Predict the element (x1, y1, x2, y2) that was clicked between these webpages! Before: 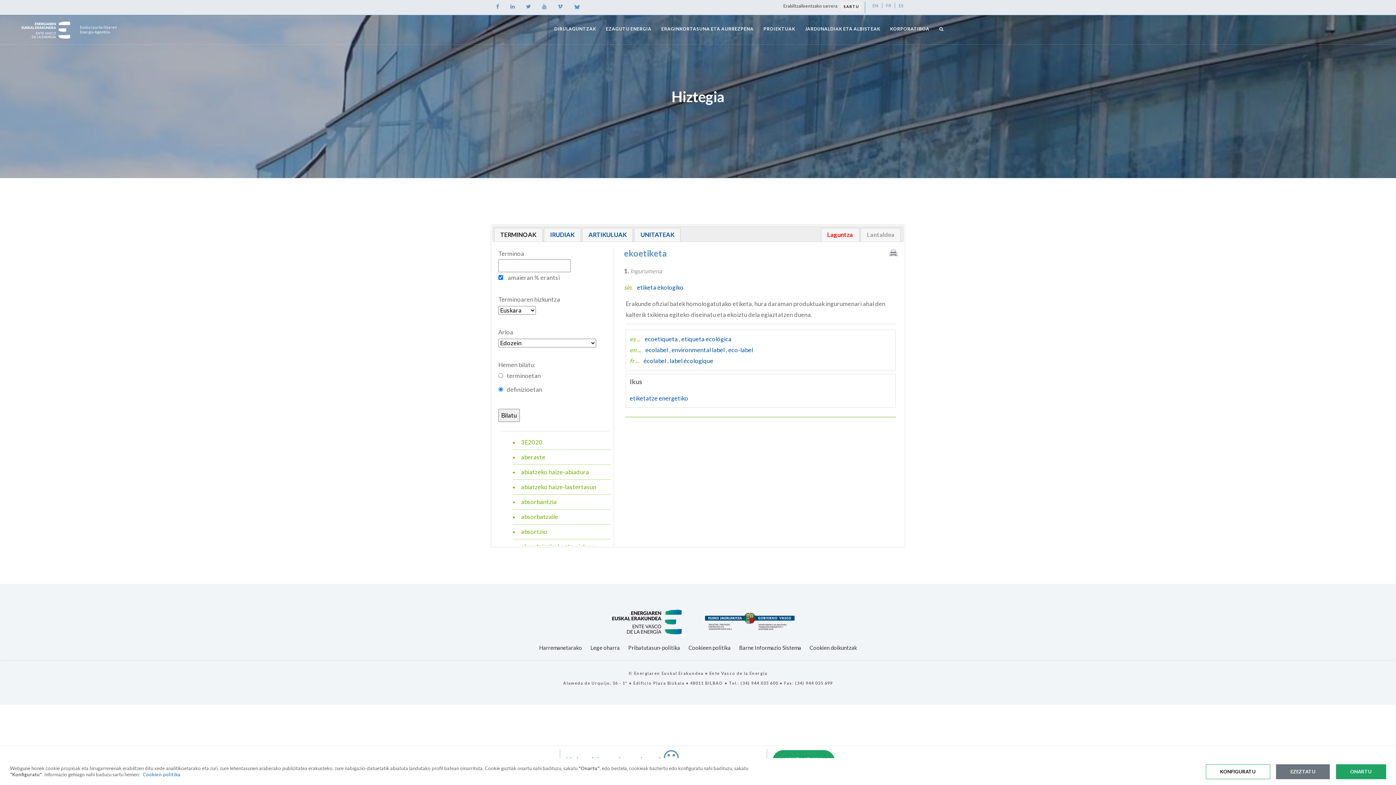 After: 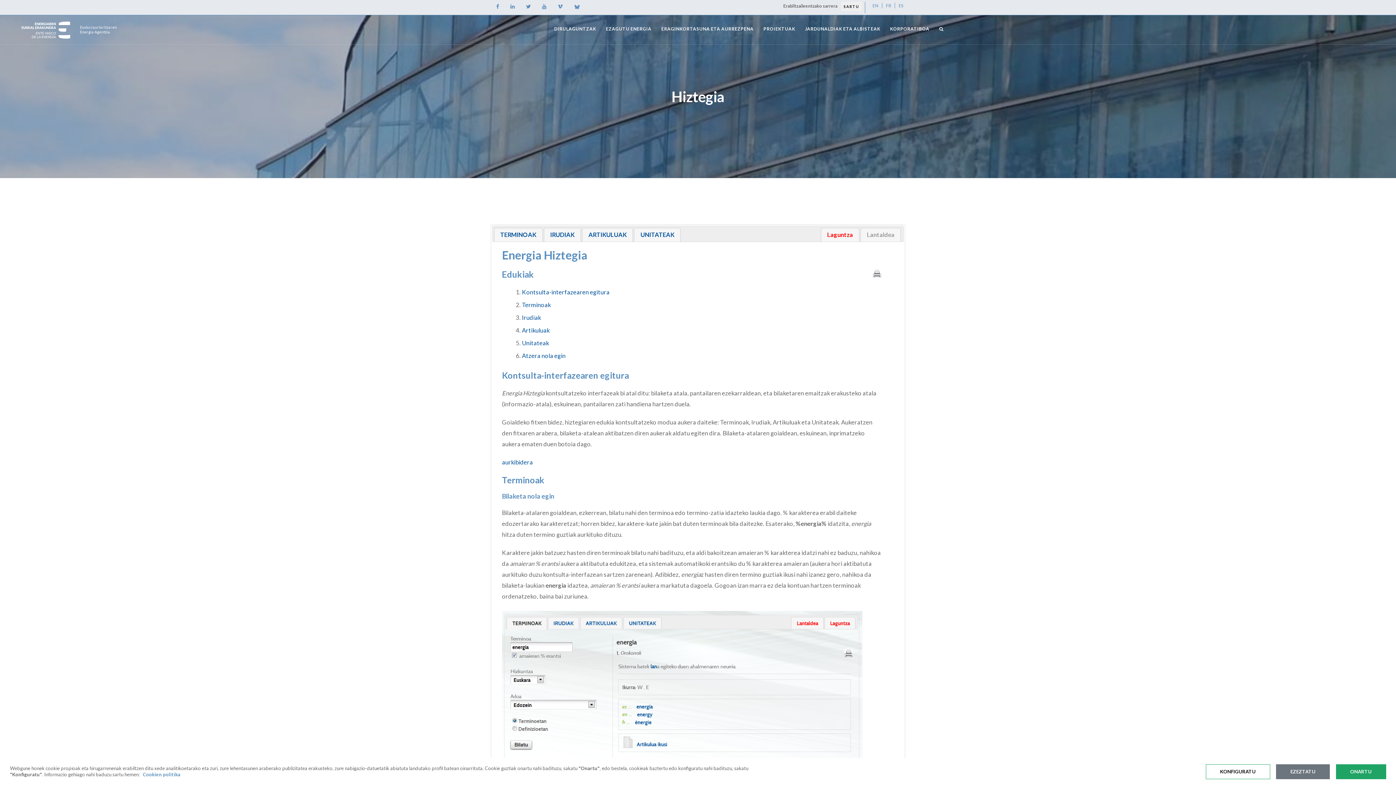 Action: bbox: (821, 228, 859, 241) label: Laguntza